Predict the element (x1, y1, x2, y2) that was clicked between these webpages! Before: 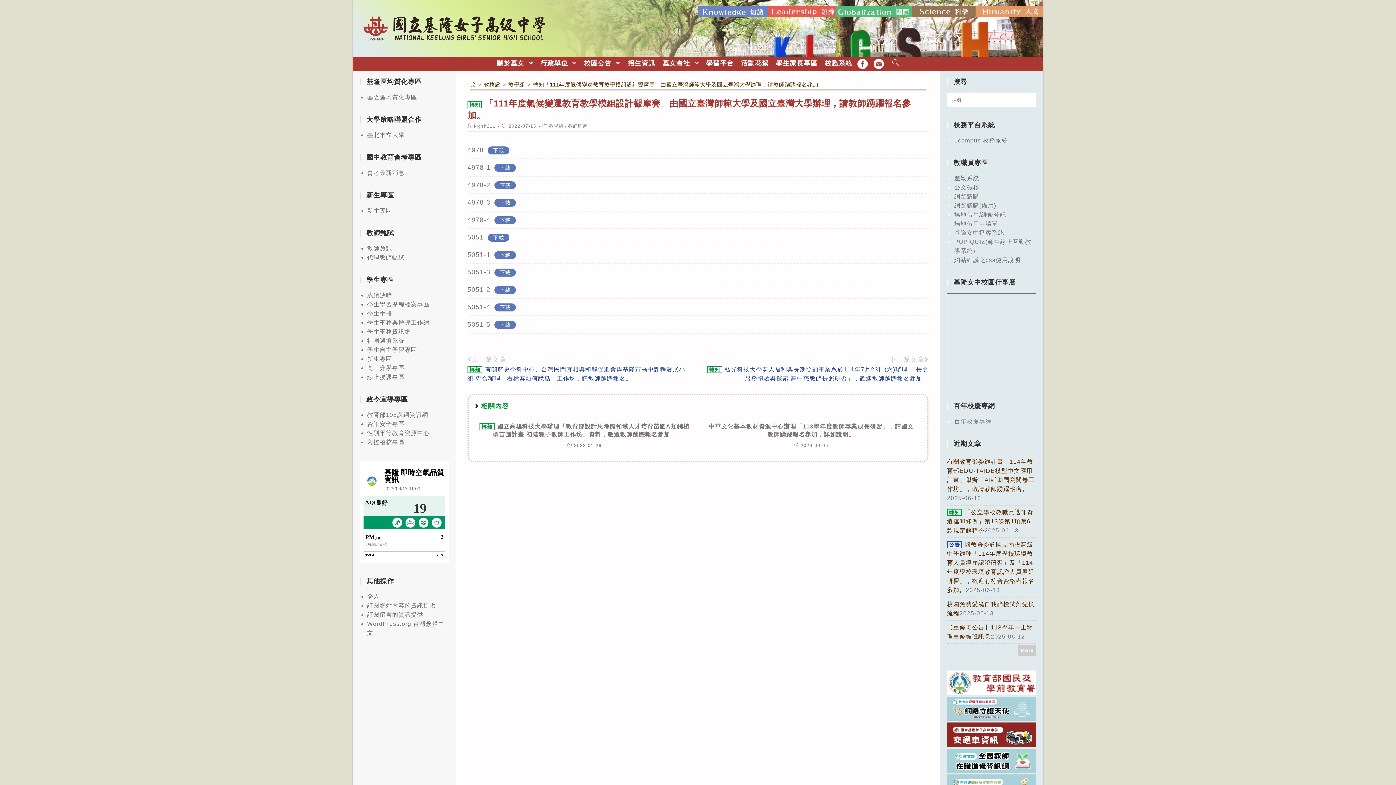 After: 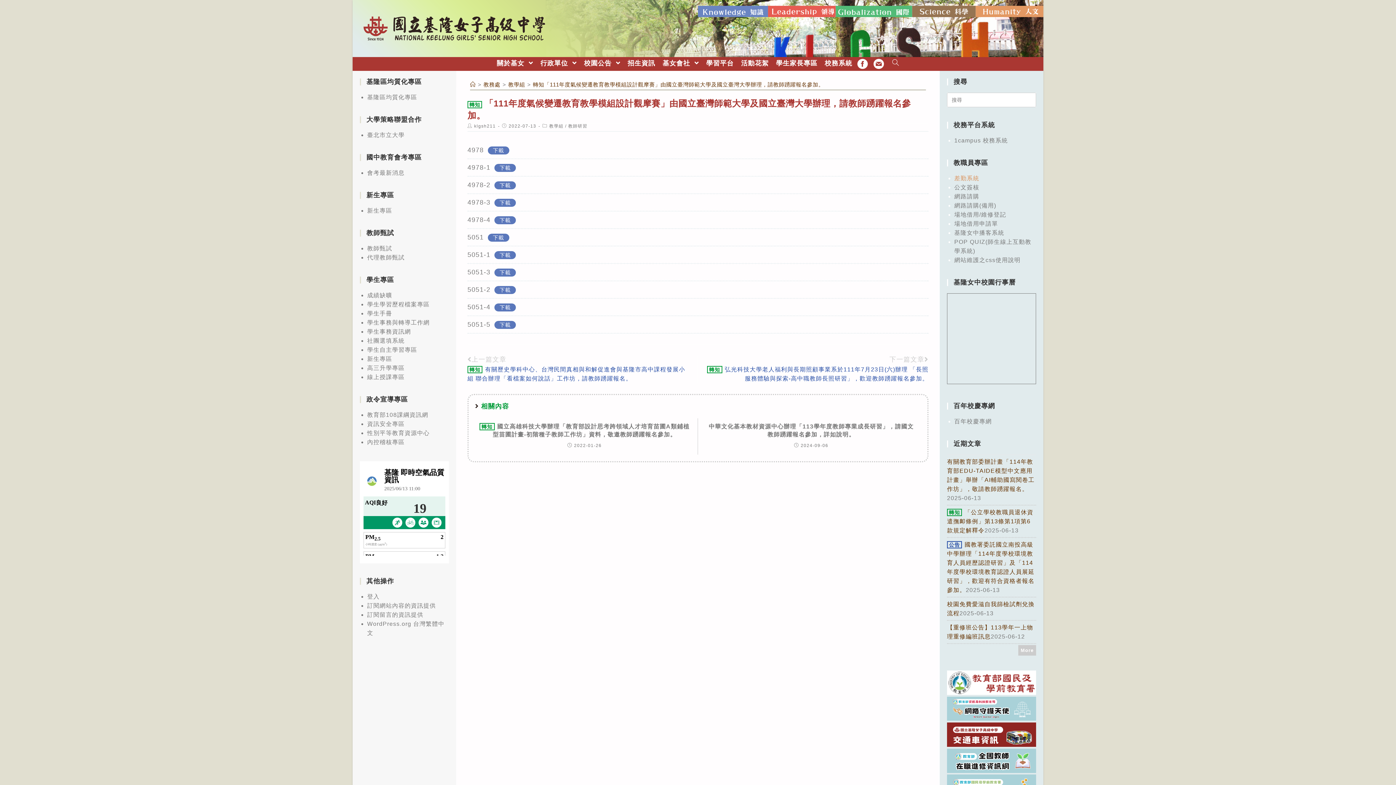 Action: bbox: (954, 175, 979, 181) label: 差勤系統